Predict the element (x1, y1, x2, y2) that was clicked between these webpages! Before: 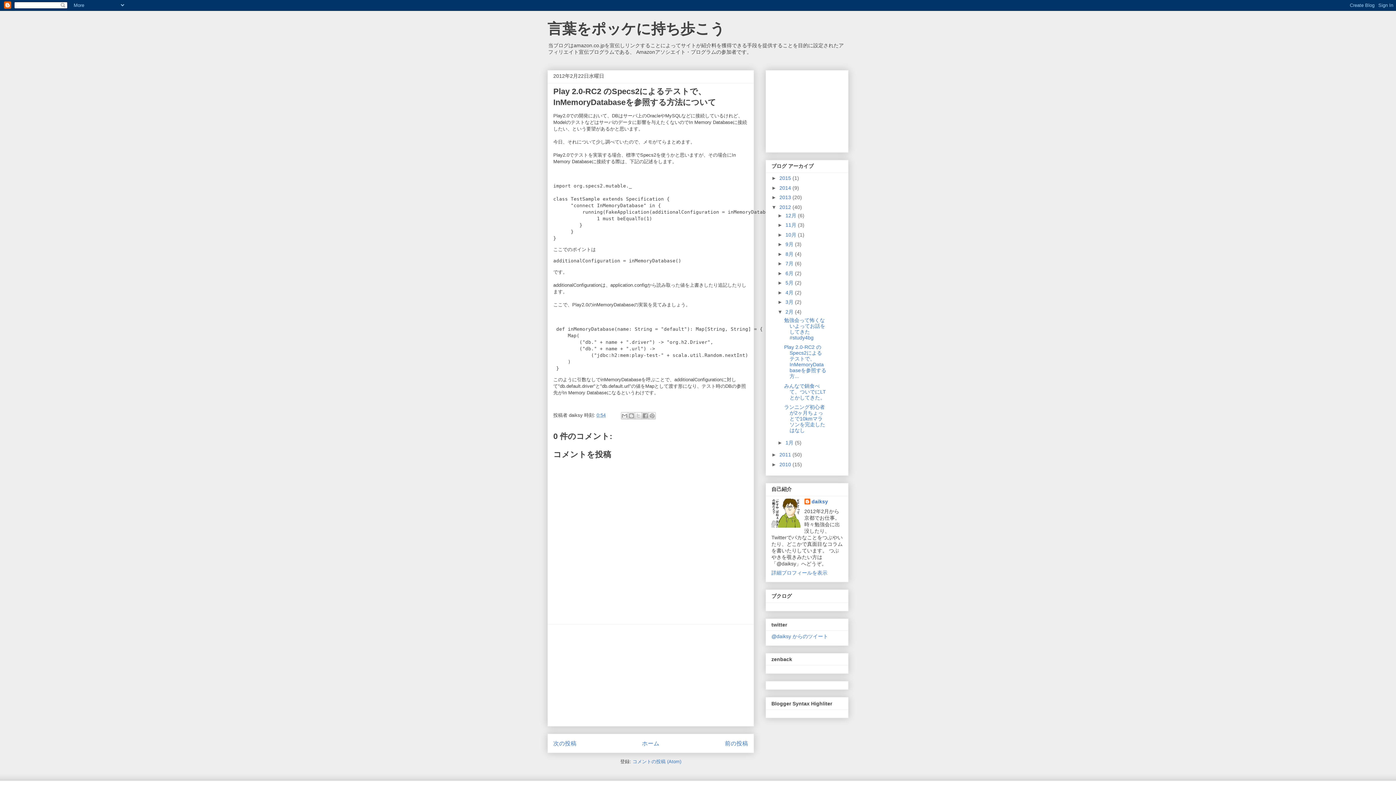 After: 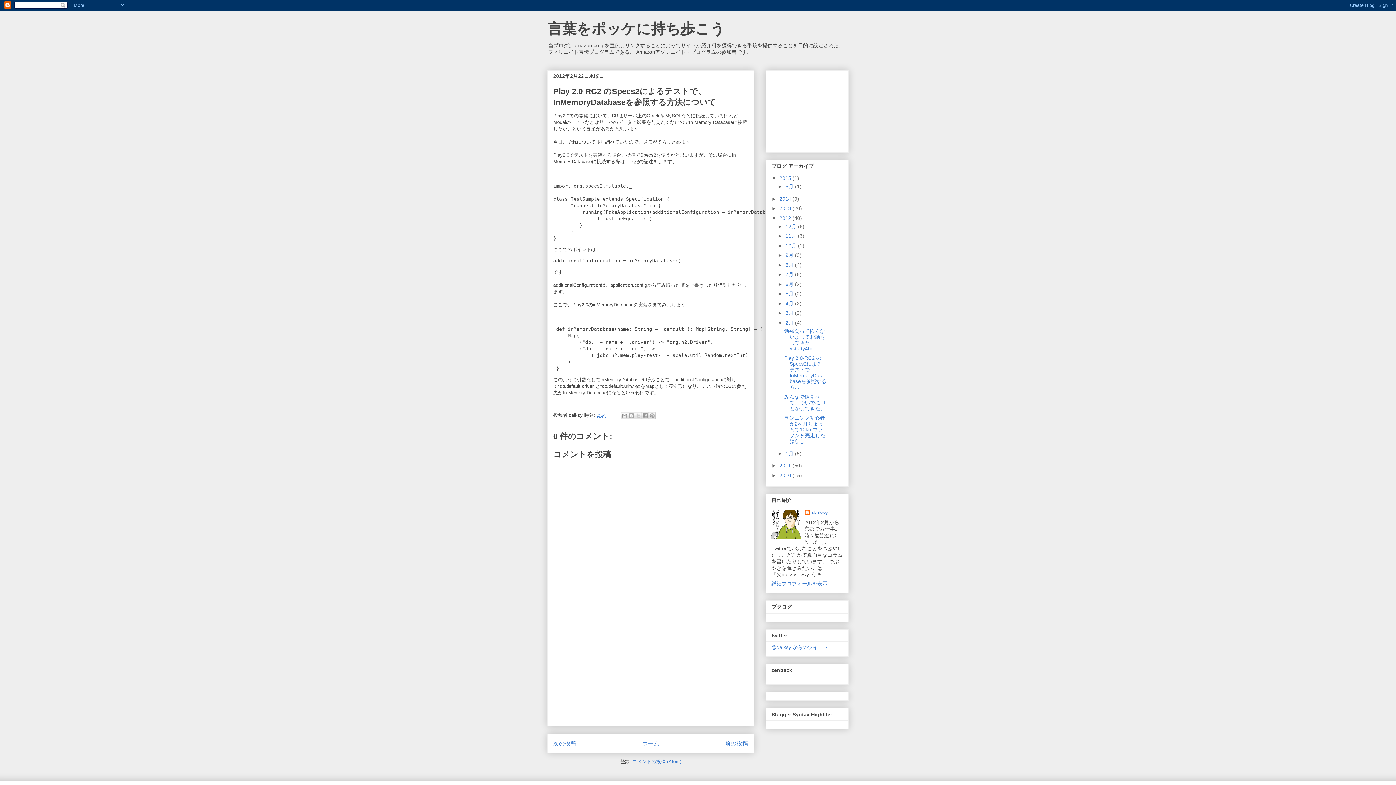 Action: label: ►   bbox: (771, 175, 779, 181)